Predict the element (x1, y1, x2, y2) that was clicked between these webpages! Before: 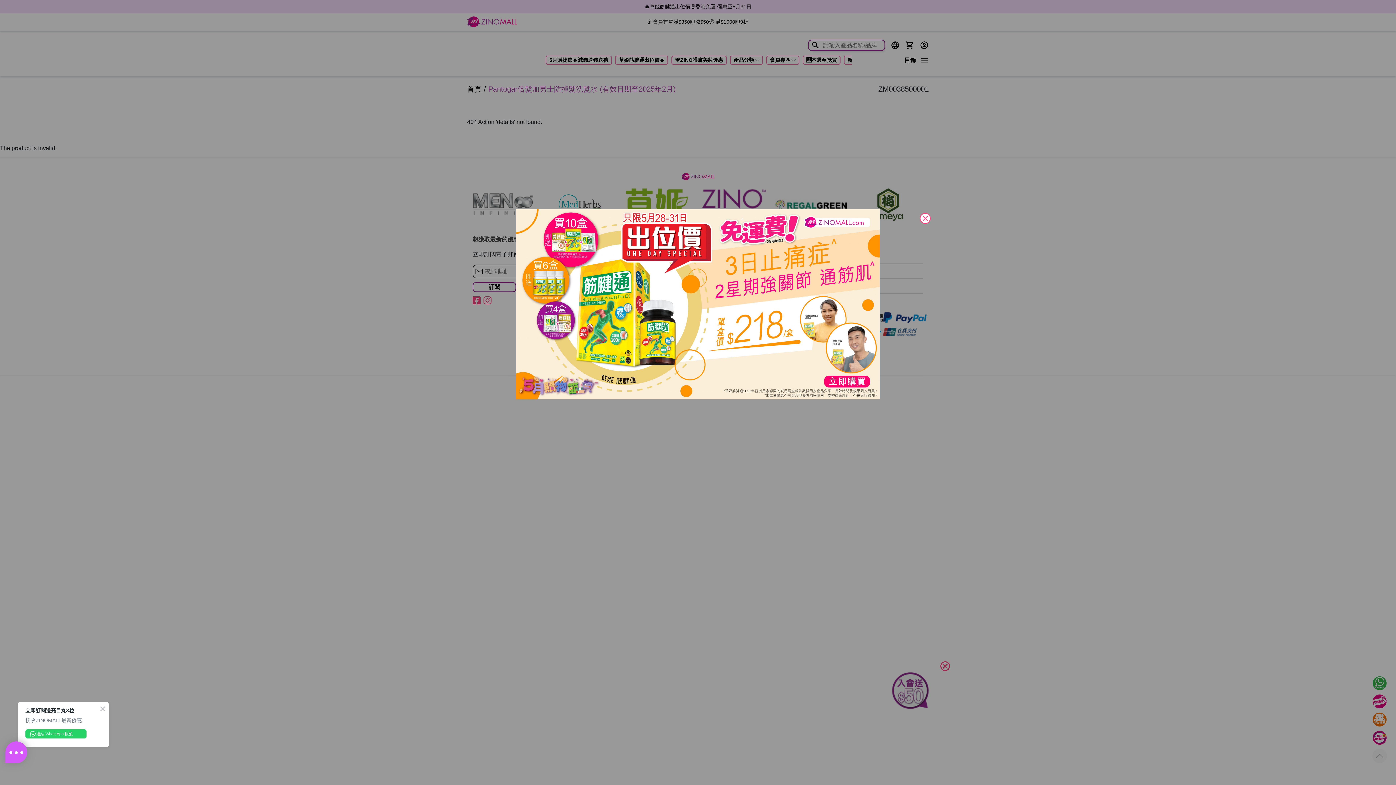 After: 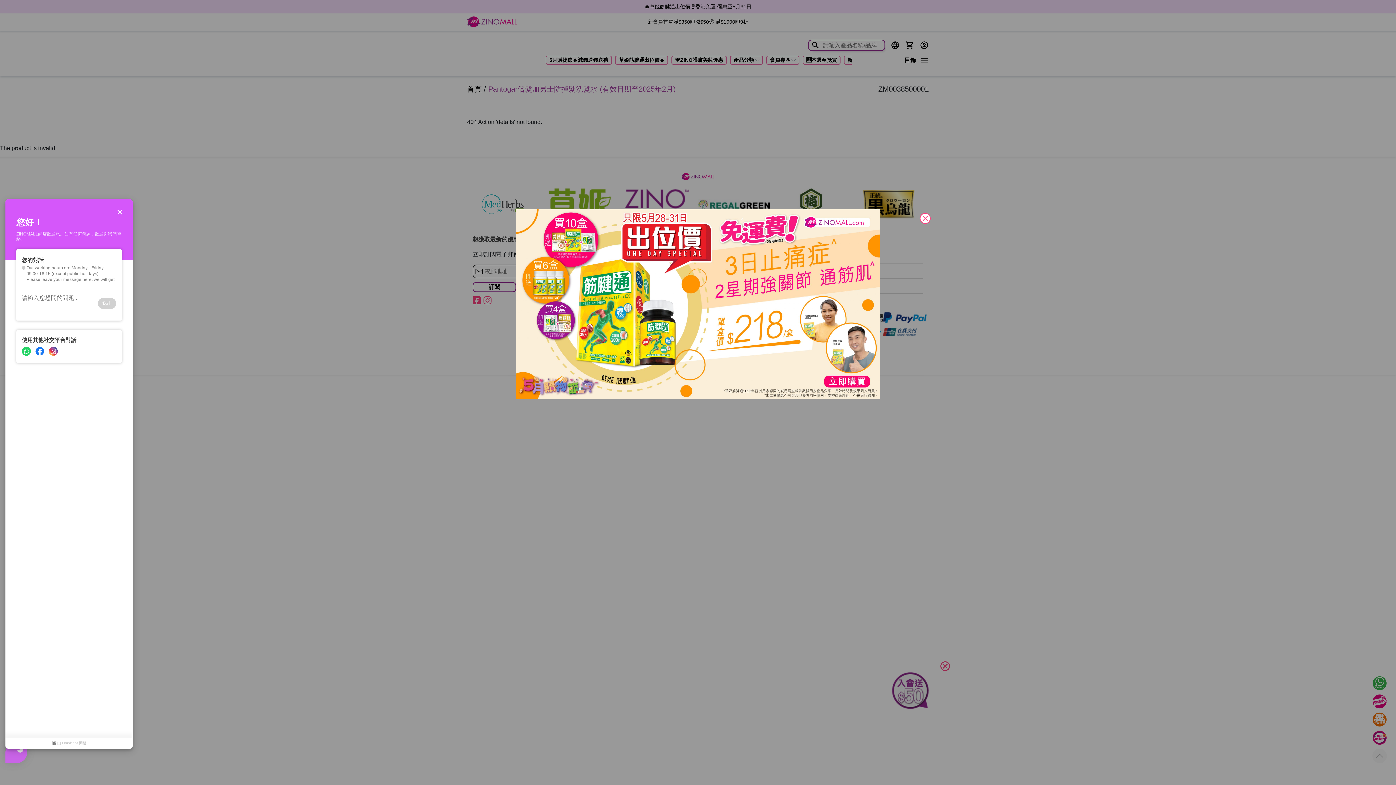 Action: bbox: (5, 741, 27, 763)